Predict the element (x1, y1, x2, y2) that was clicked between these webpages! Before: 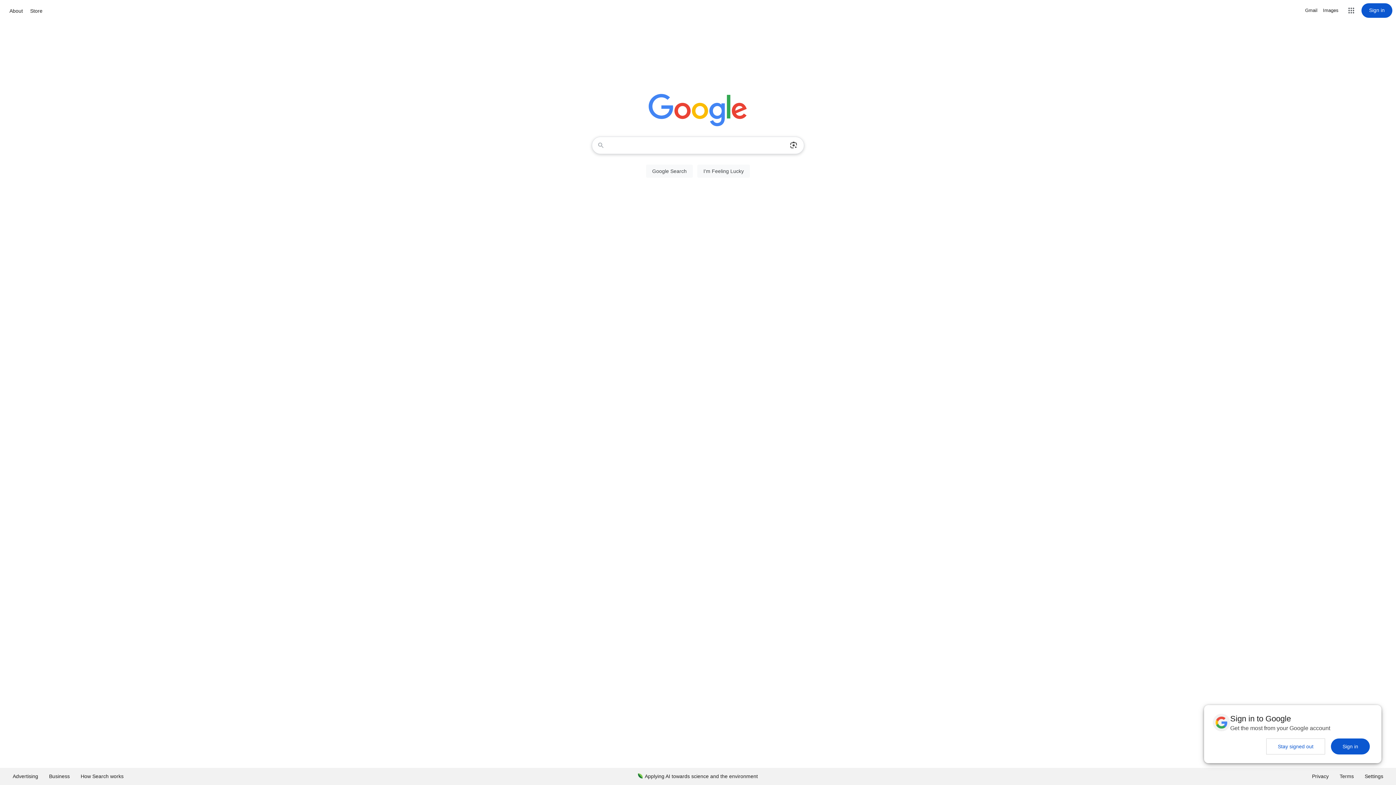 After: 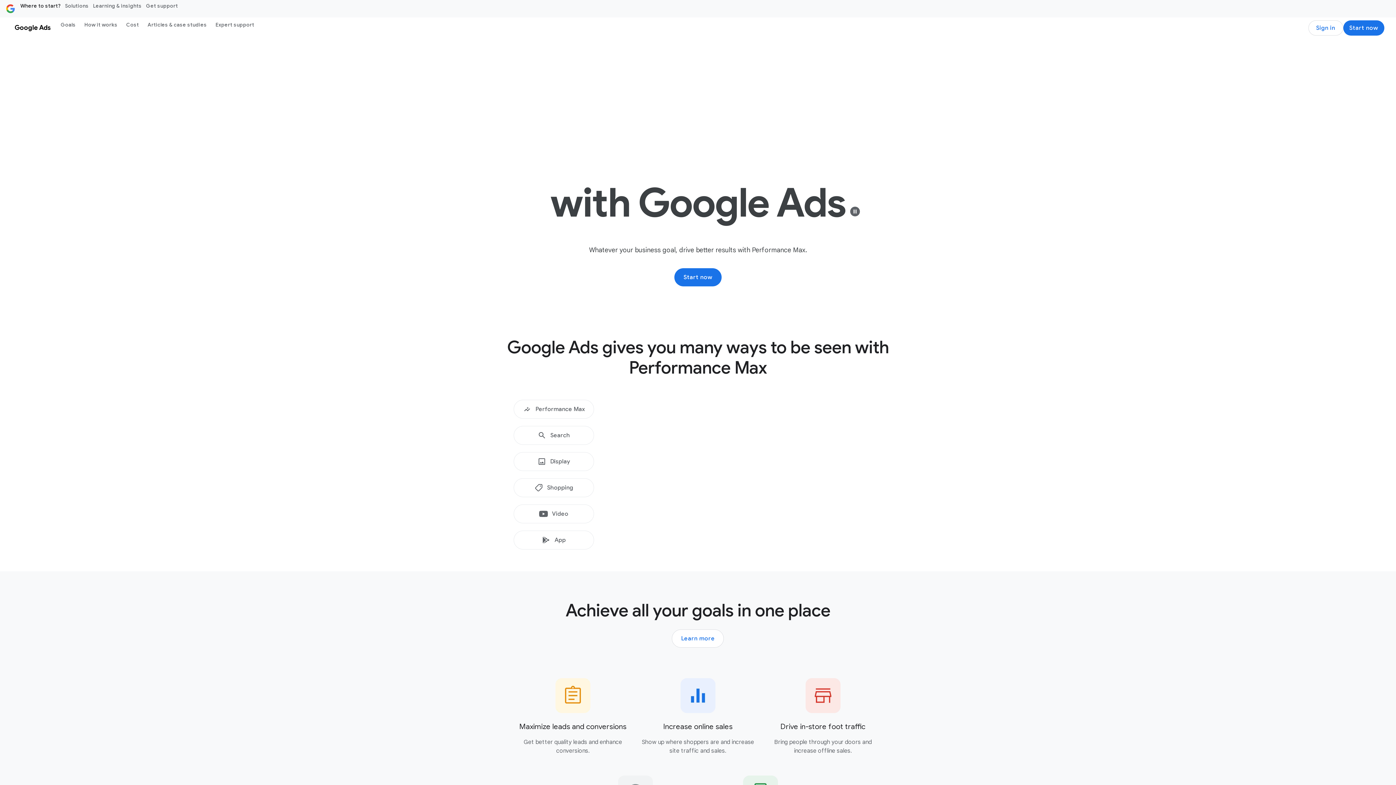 Action: label: Advertising bbox: (7, 768, 43, 785)